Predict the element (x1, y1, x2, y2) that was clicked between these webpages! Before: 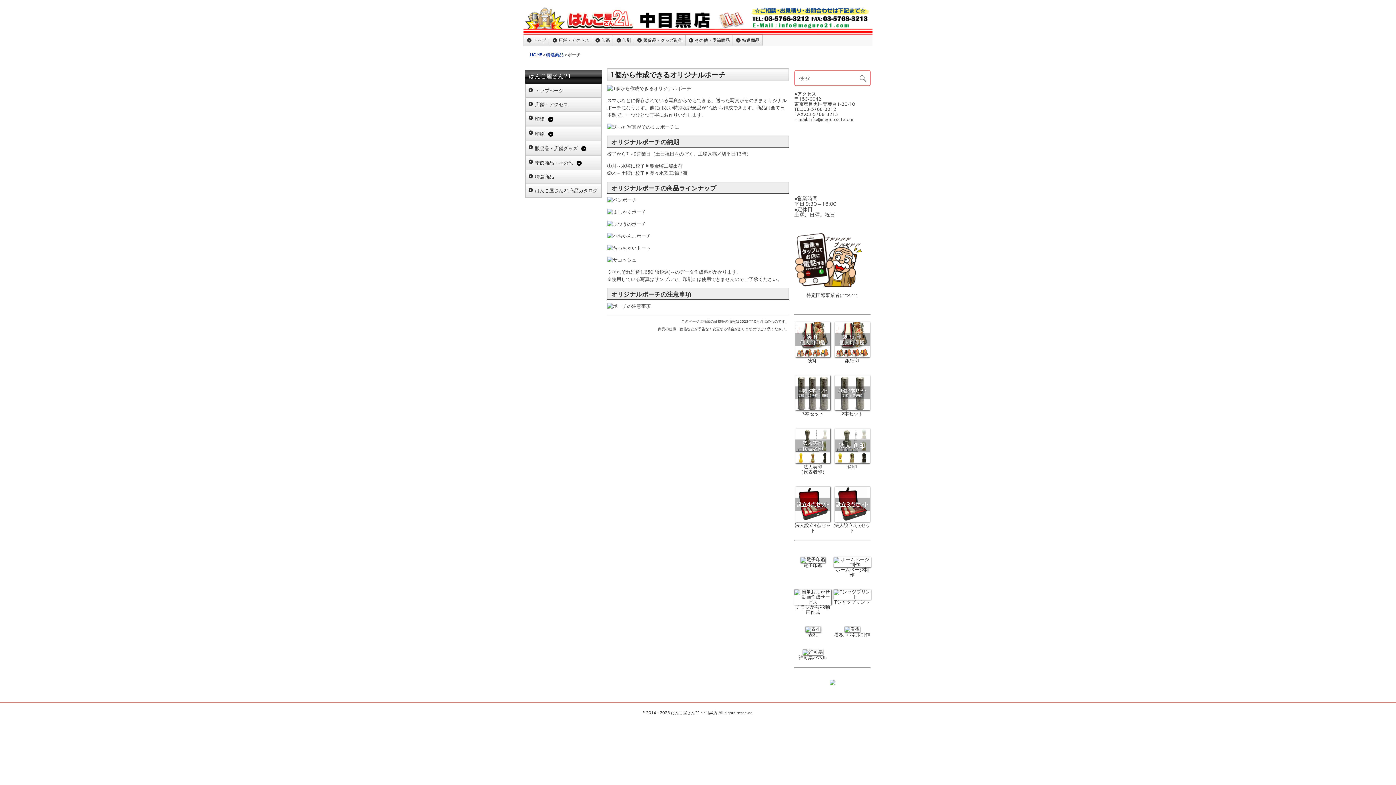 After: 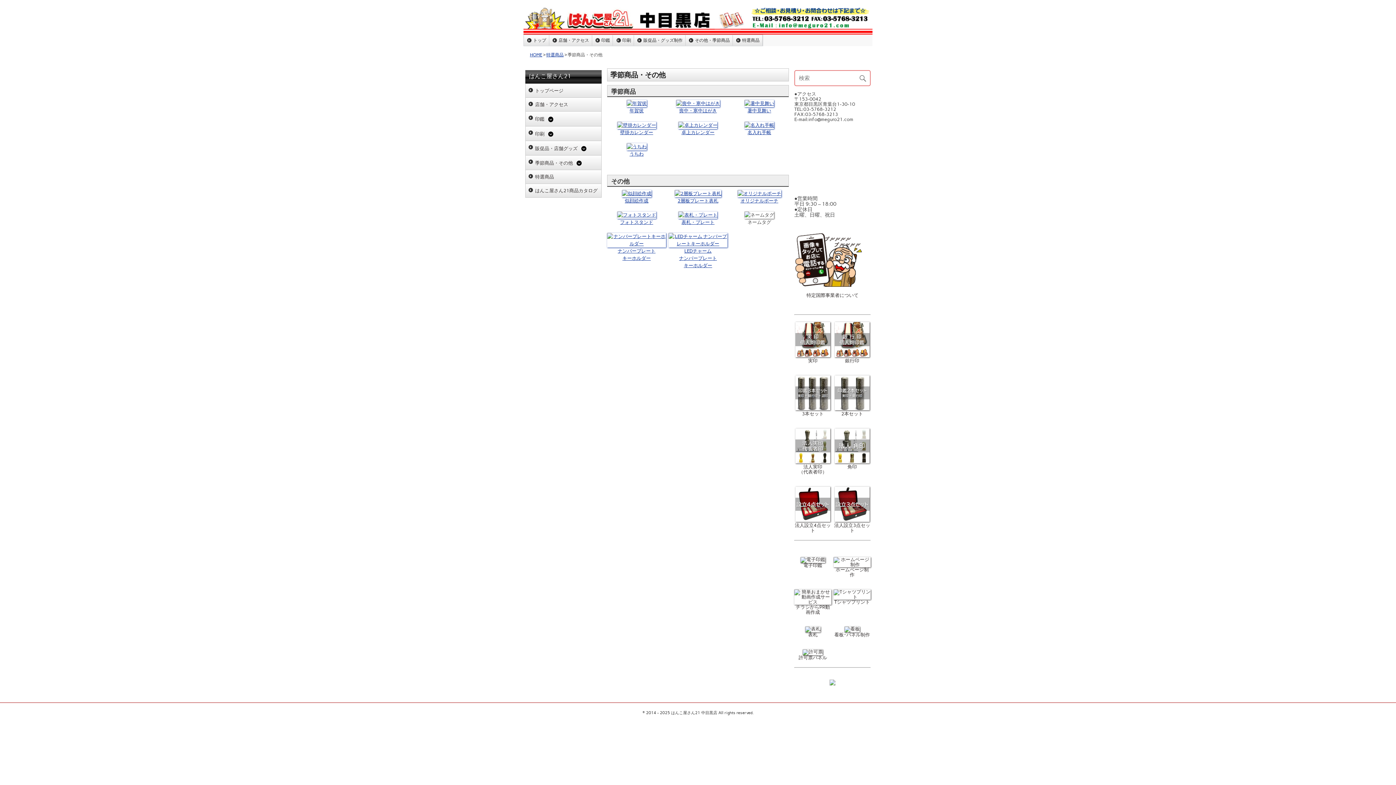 Action: label: その他・季節商品 bbox: (692, 35, 732, 45)